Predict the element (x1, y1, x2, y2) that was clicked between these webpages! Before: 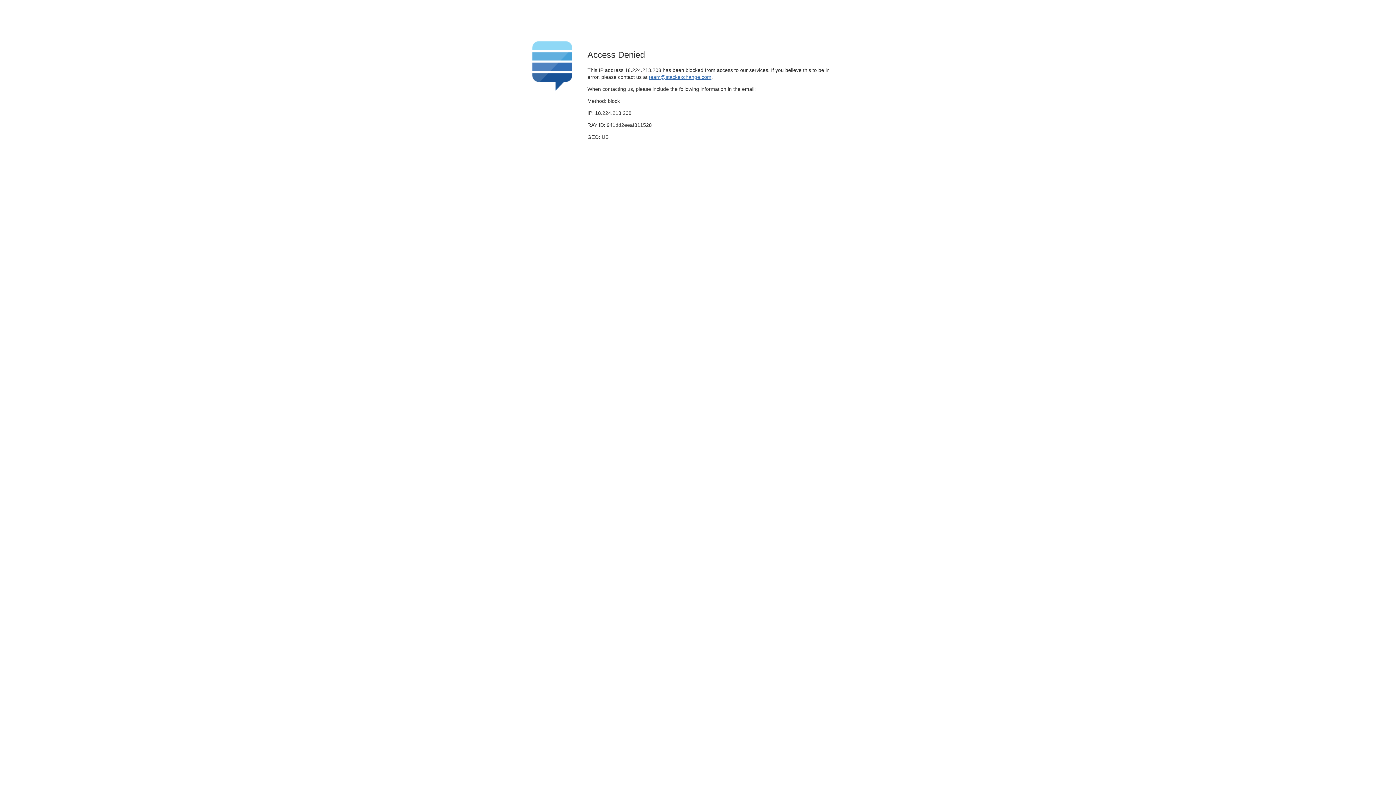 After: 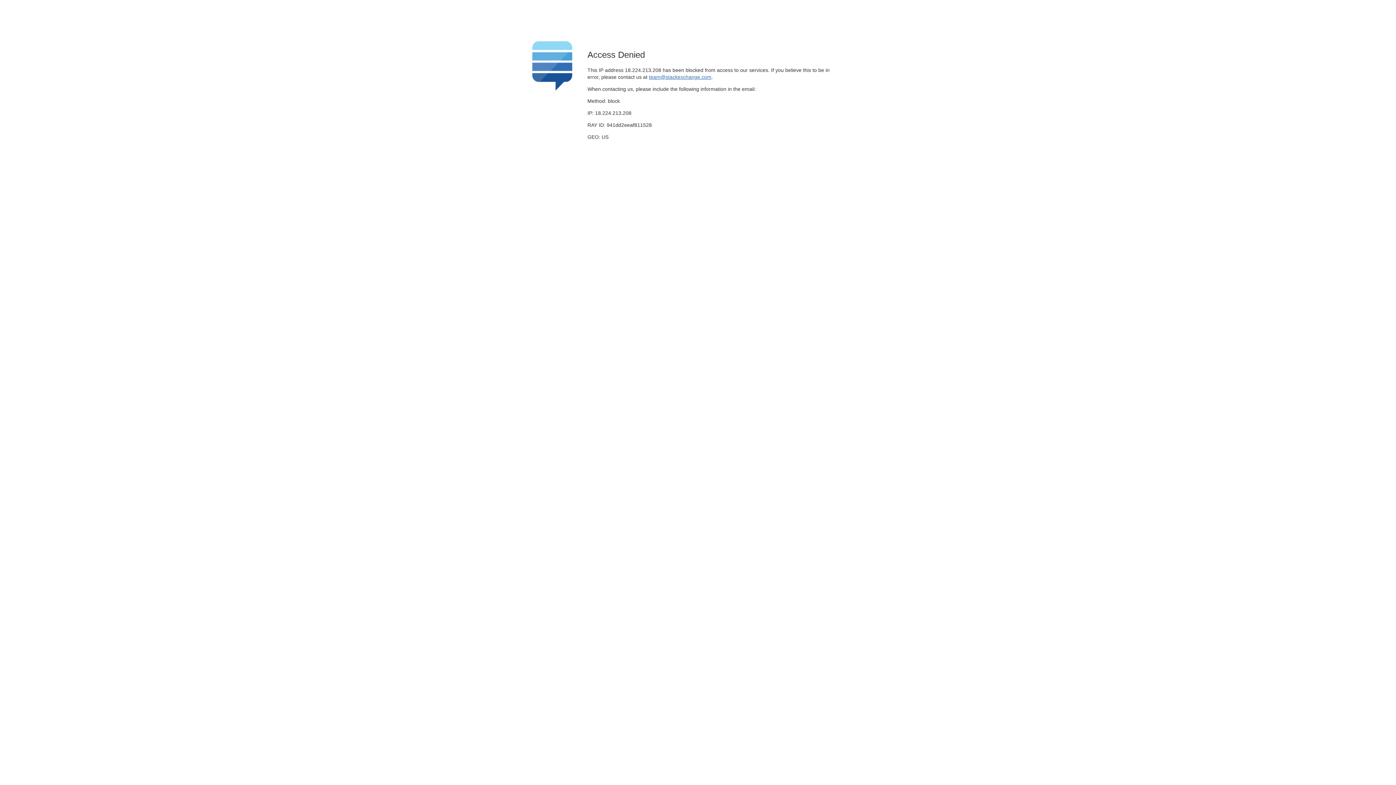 Action: label: team@stackexchange.com bbox: (649, 74, 711, 79)